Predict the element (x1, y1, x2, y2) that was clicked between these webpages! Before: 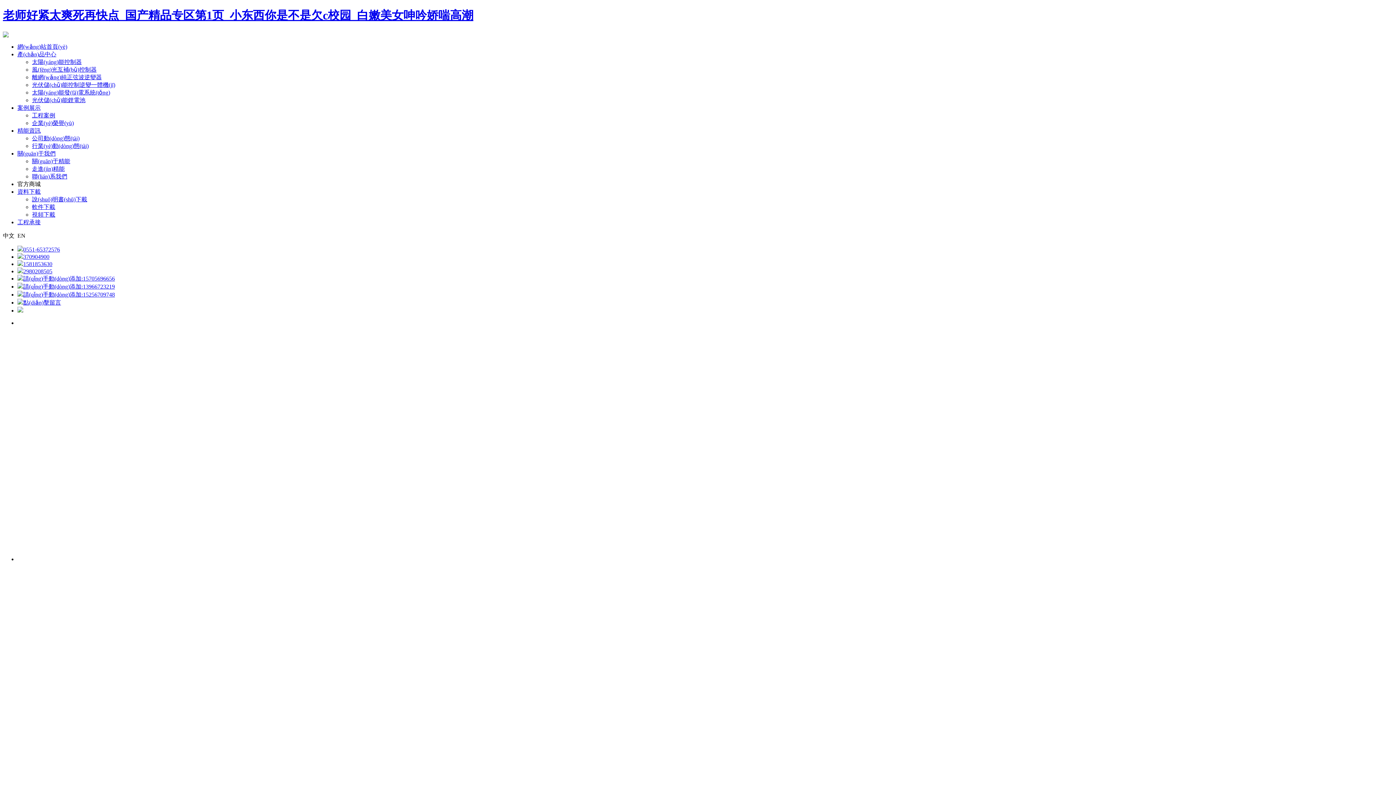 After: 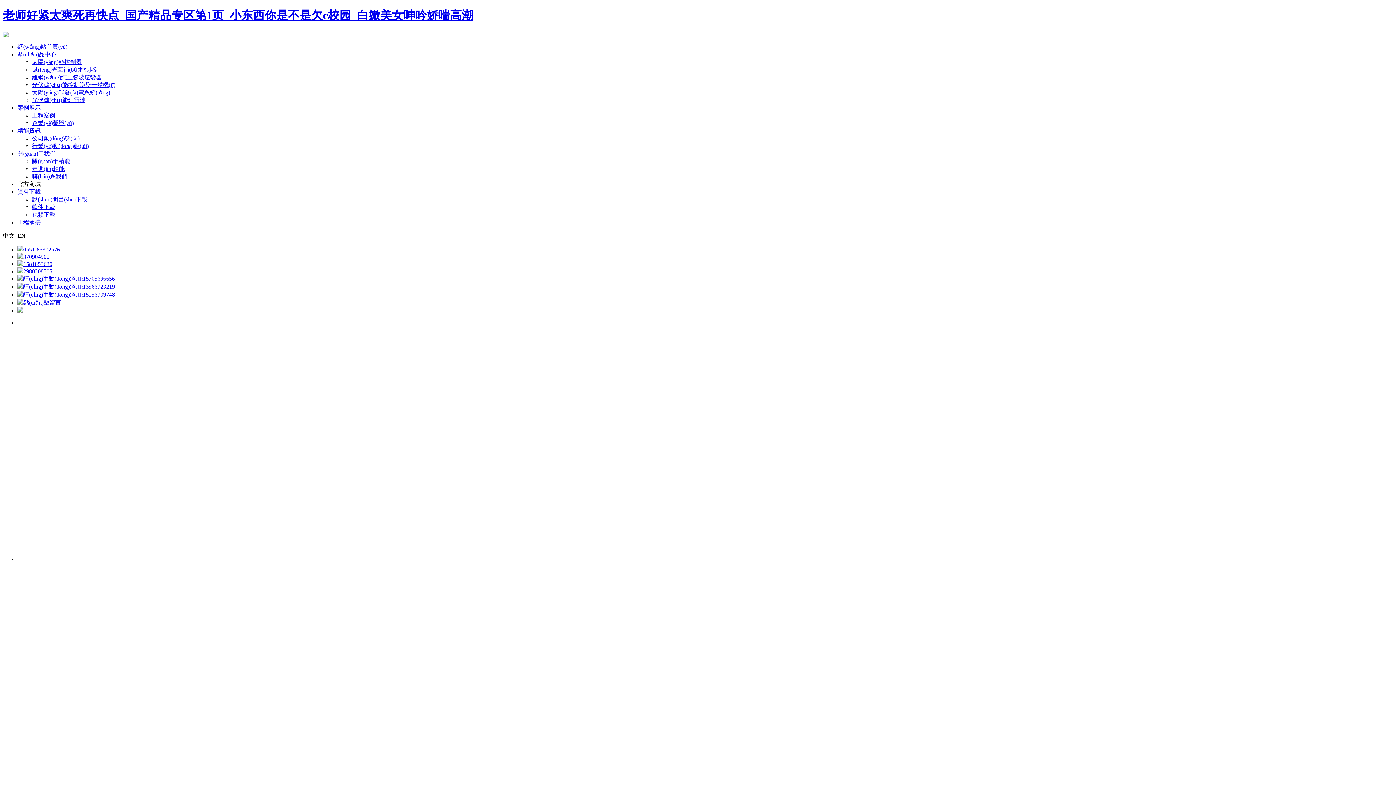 Action: bbox: (2, 32, 8, 38)